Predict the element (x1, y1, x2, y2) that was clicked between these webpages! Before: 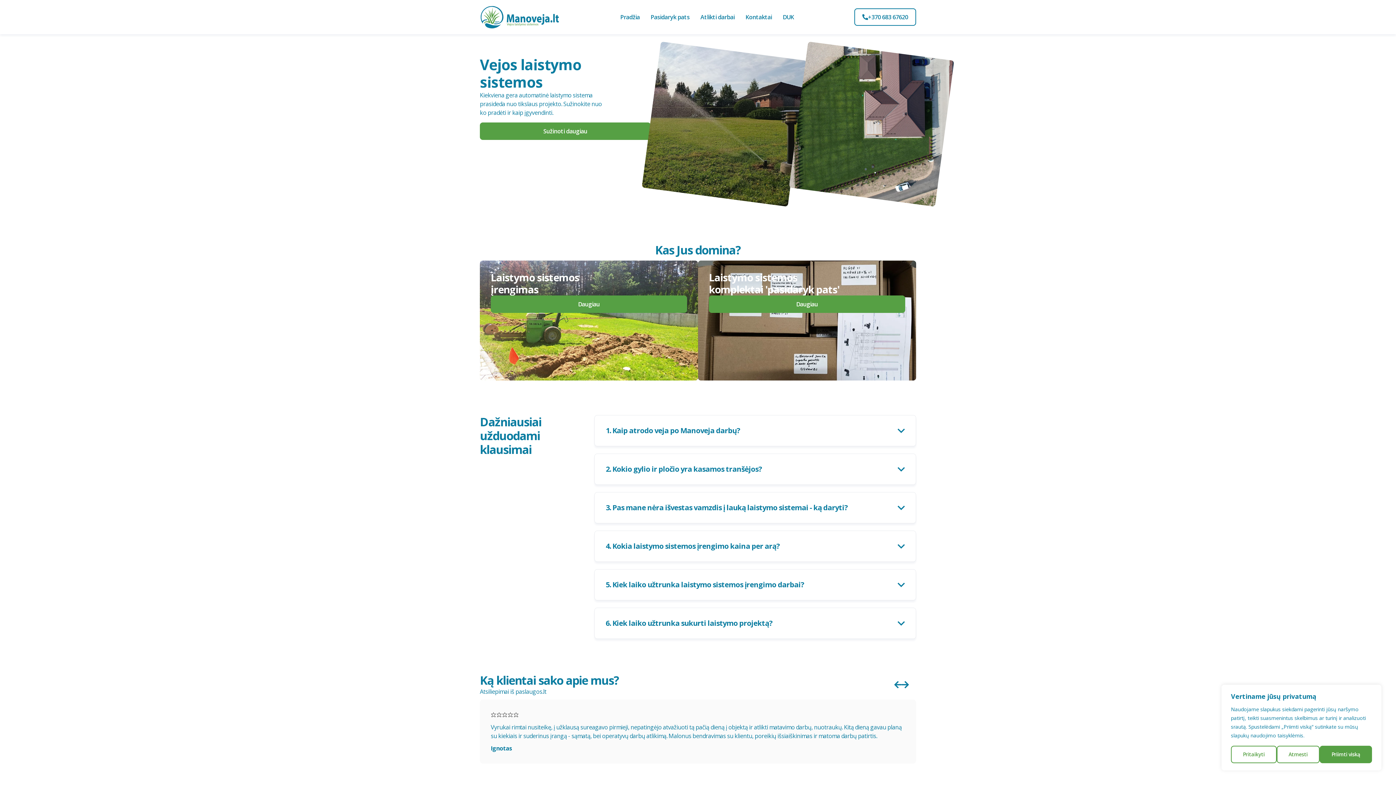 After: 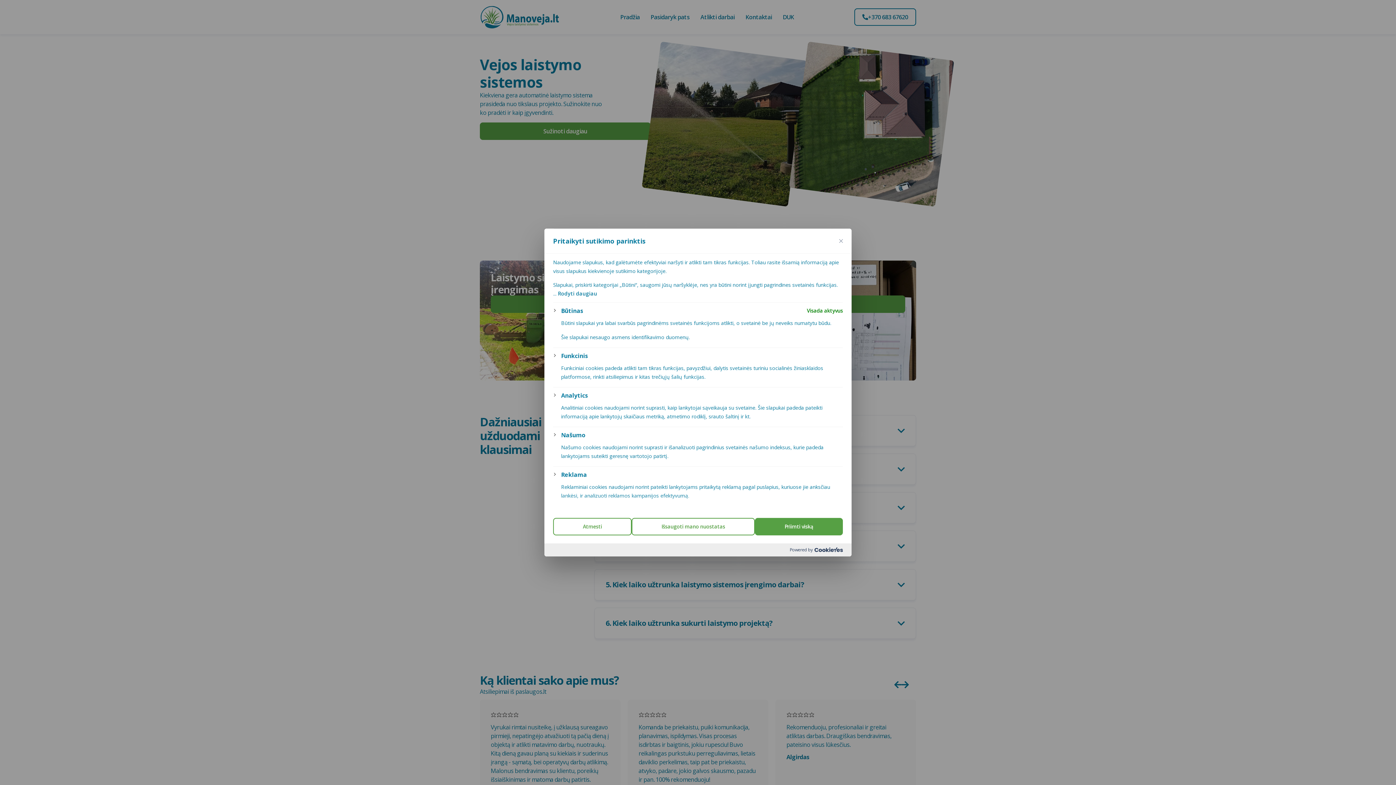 Action: bbox: (1231, 746, 1276, 763) label: Pritaikyti